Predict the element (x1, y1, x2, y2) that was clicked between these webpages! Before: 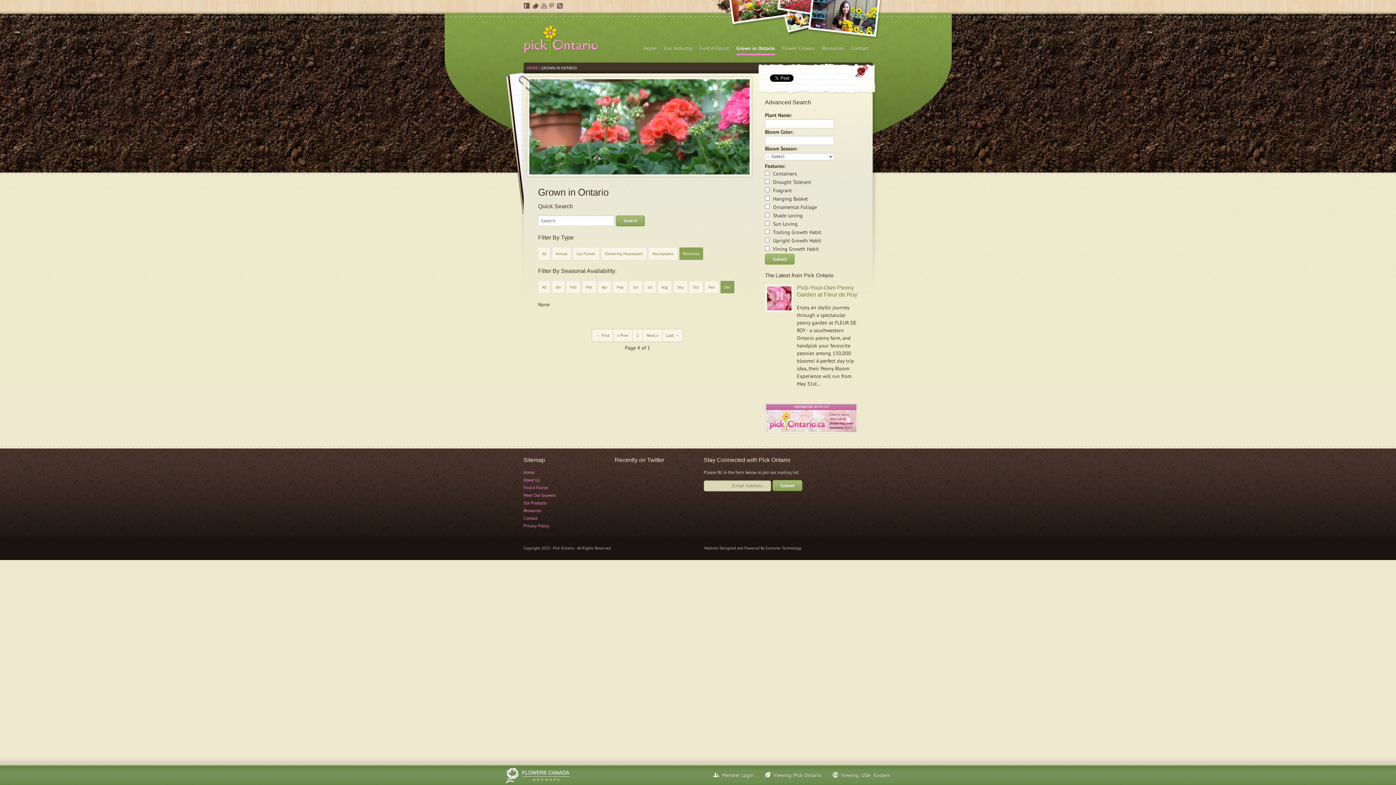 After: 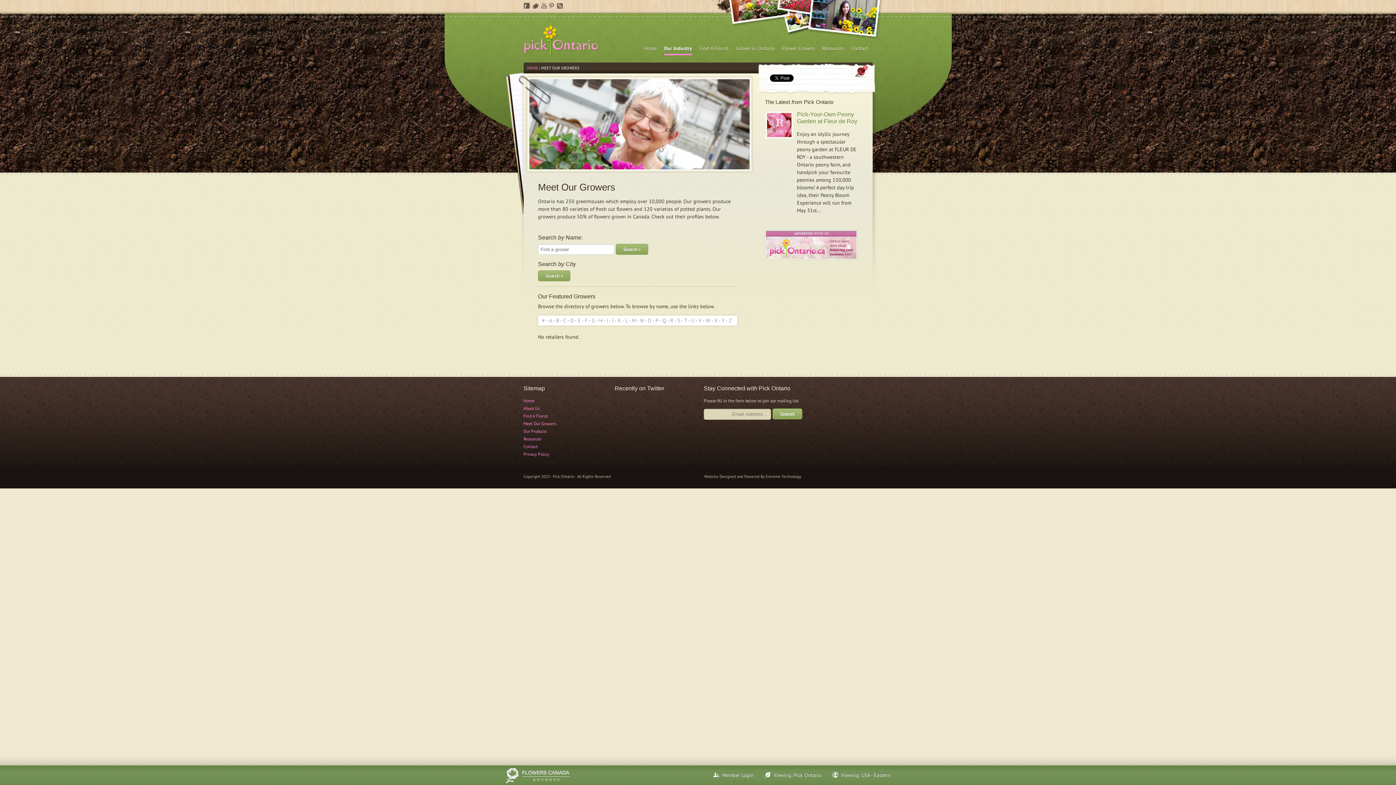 Action: label: Our Industry bbox: (664, 42, 692, 53)